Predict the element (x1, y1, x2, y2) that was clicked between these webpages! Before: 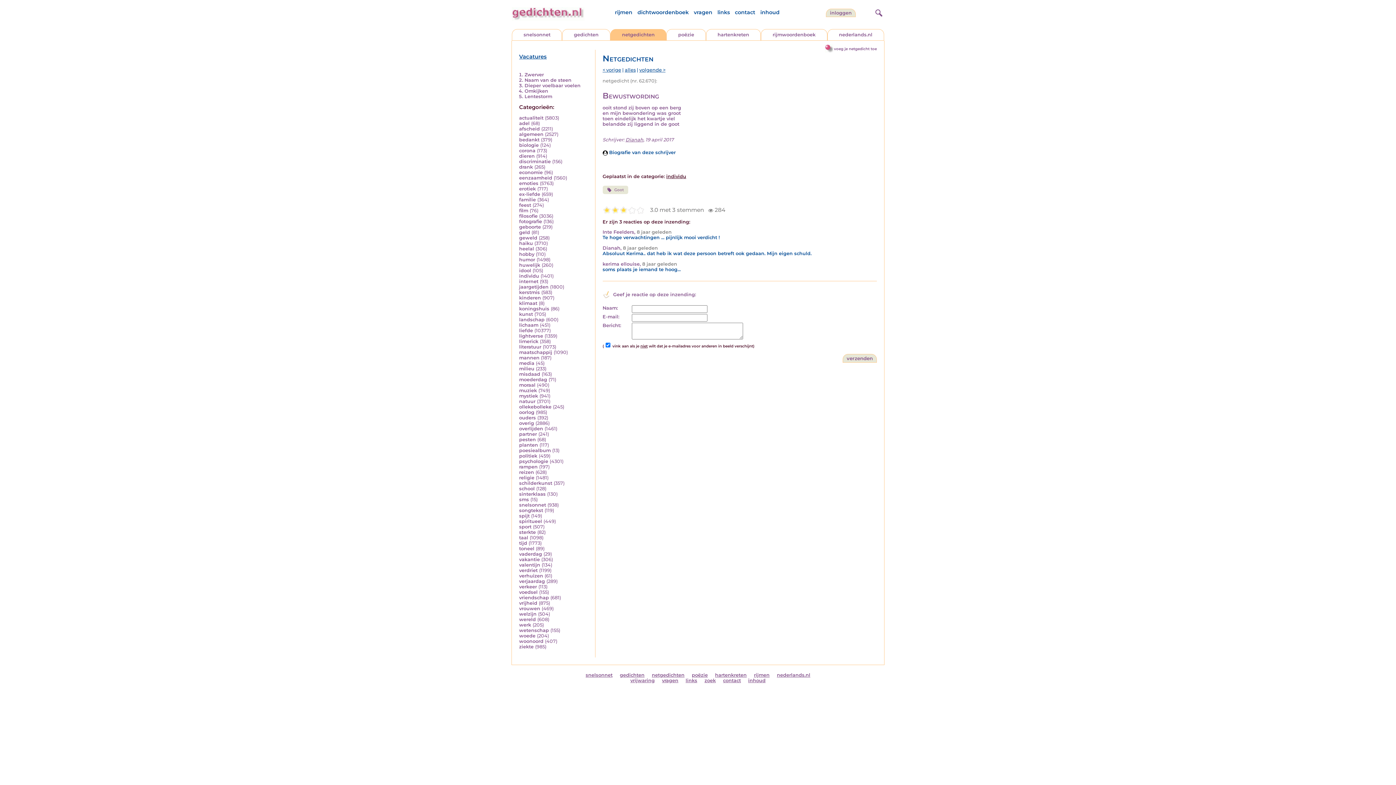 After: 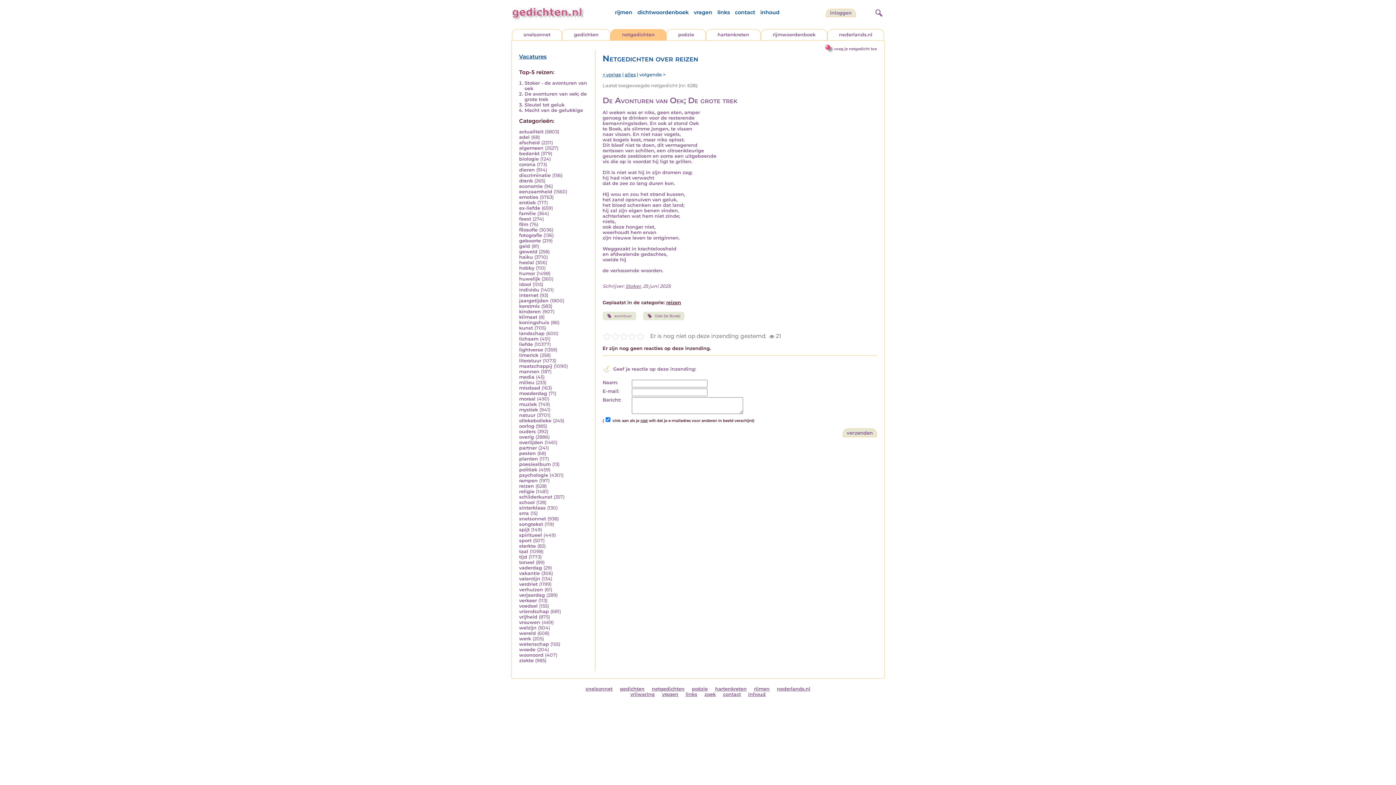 Action: label: reizen bbox: (519, 469, 534, 475)